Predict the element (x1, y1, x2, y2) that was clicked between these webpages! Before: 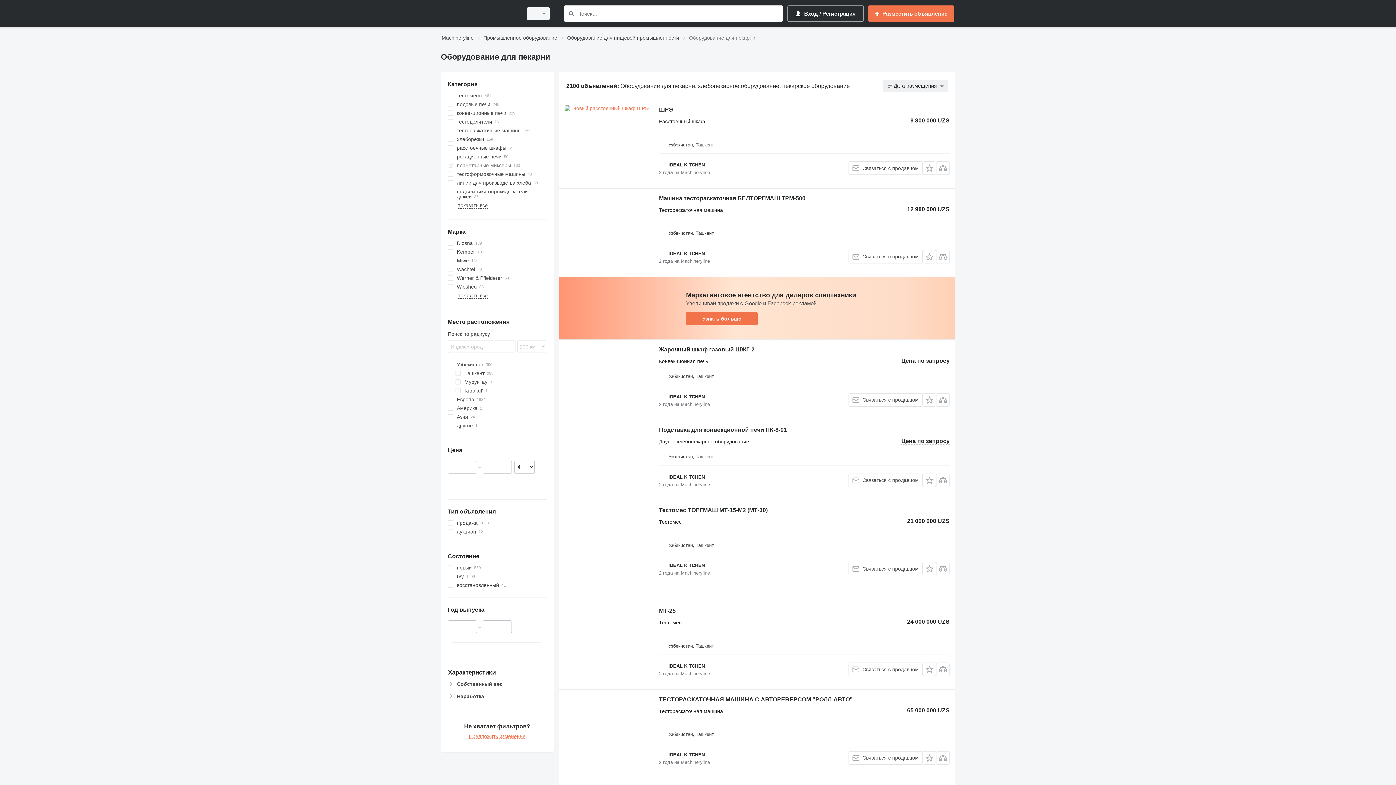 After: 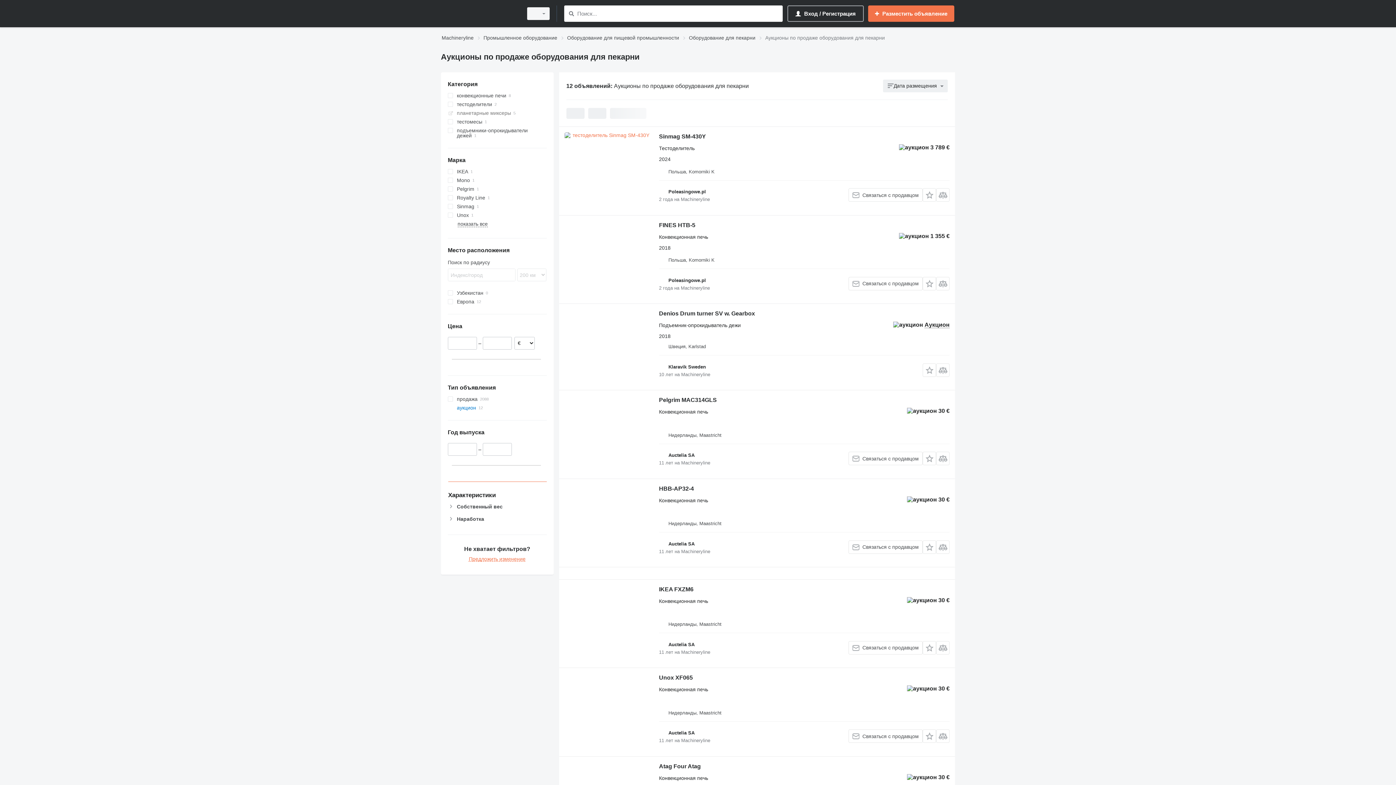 Action: bbox: (447, 527, 546, 536) label: аукцион